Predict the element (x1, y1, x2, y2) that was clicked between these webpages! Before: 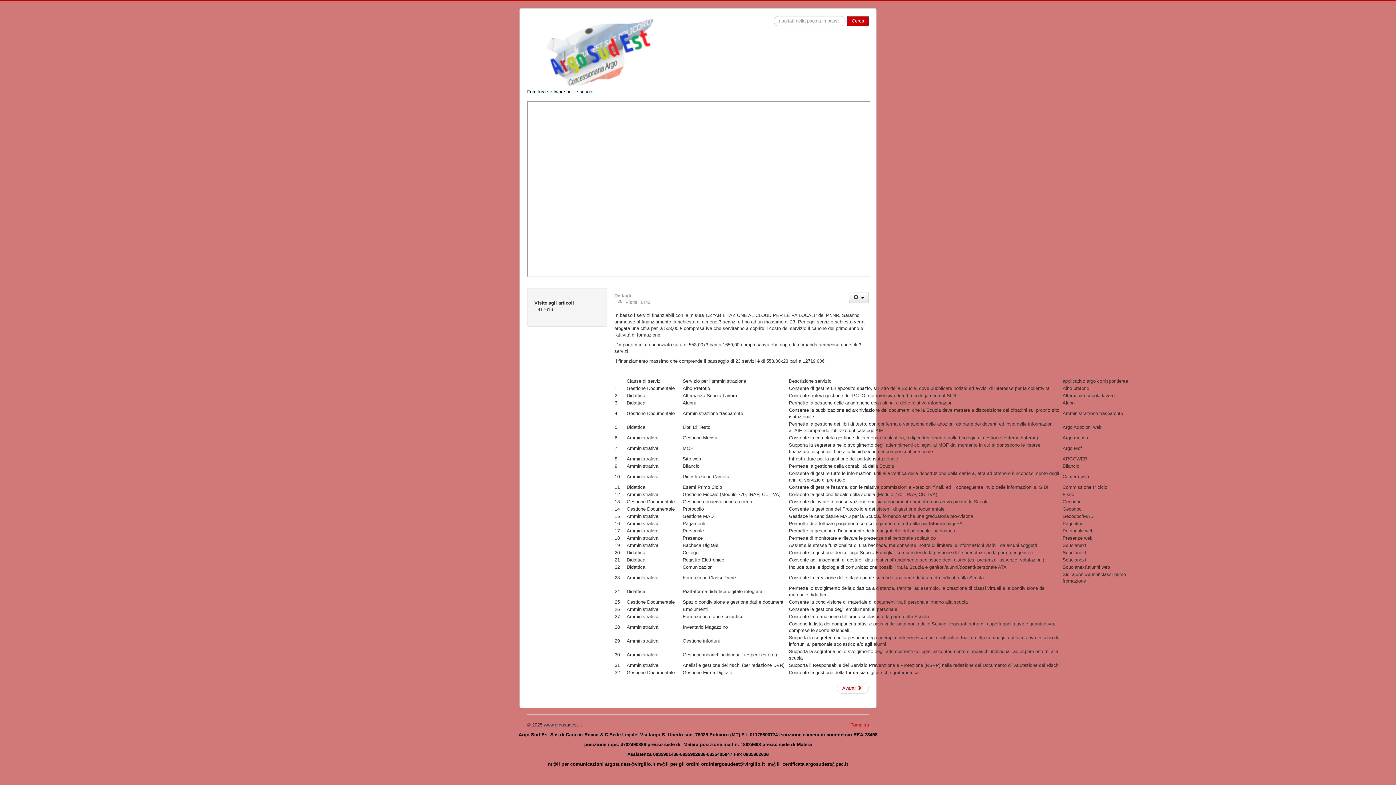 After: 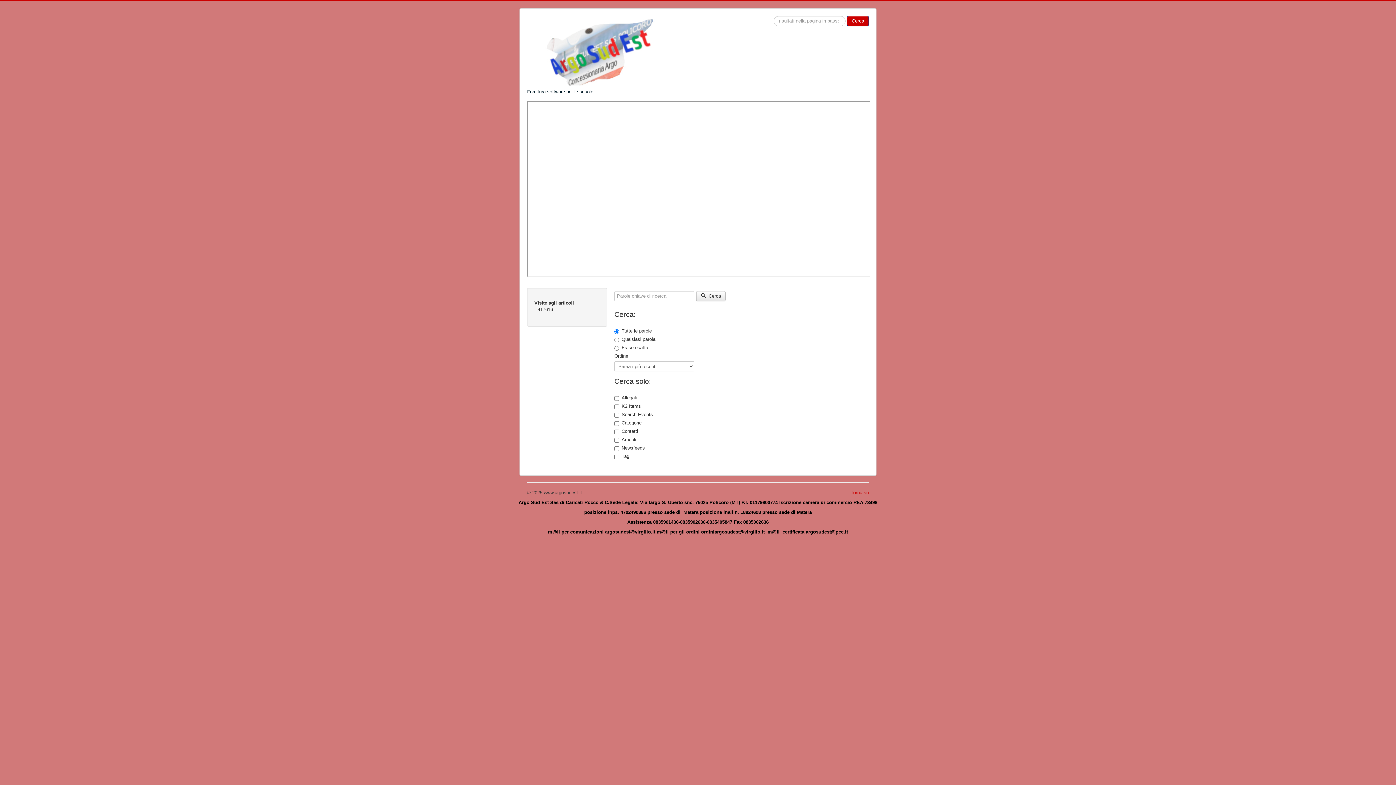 Action: label: Cerca bbox: (847, 16, 869, 26)